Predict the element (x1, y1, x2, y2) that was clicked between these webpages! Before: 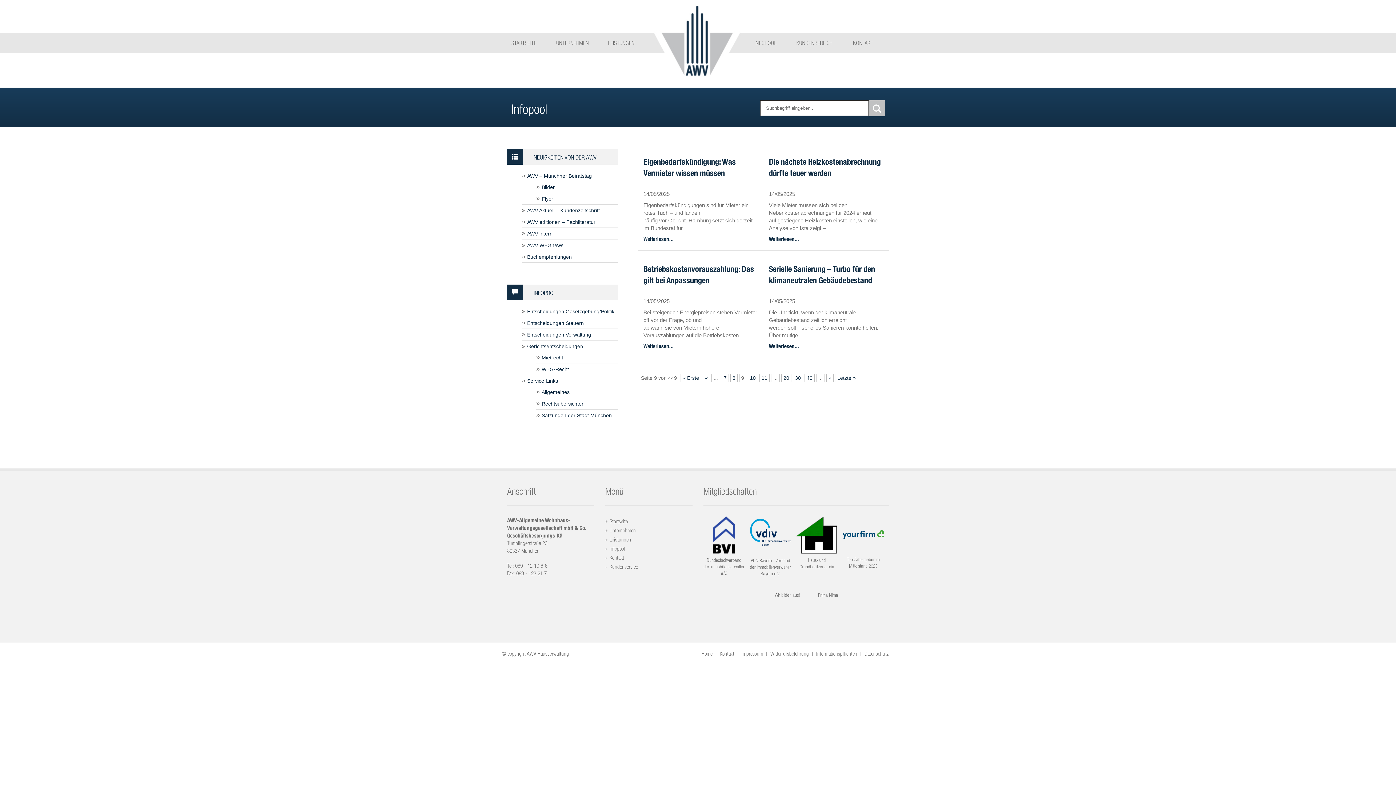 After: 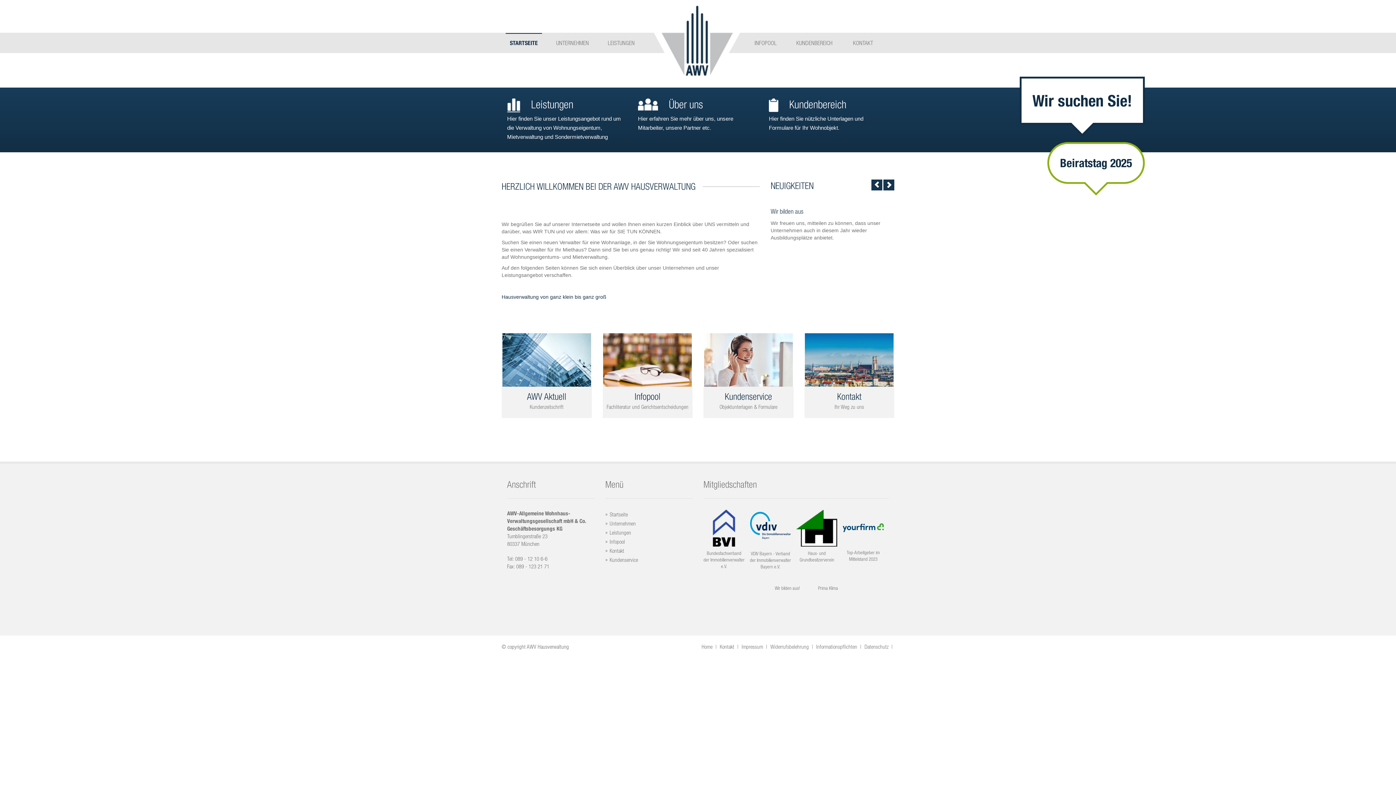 Action: bbox: (653, 3, 740, 77) label: LOGO